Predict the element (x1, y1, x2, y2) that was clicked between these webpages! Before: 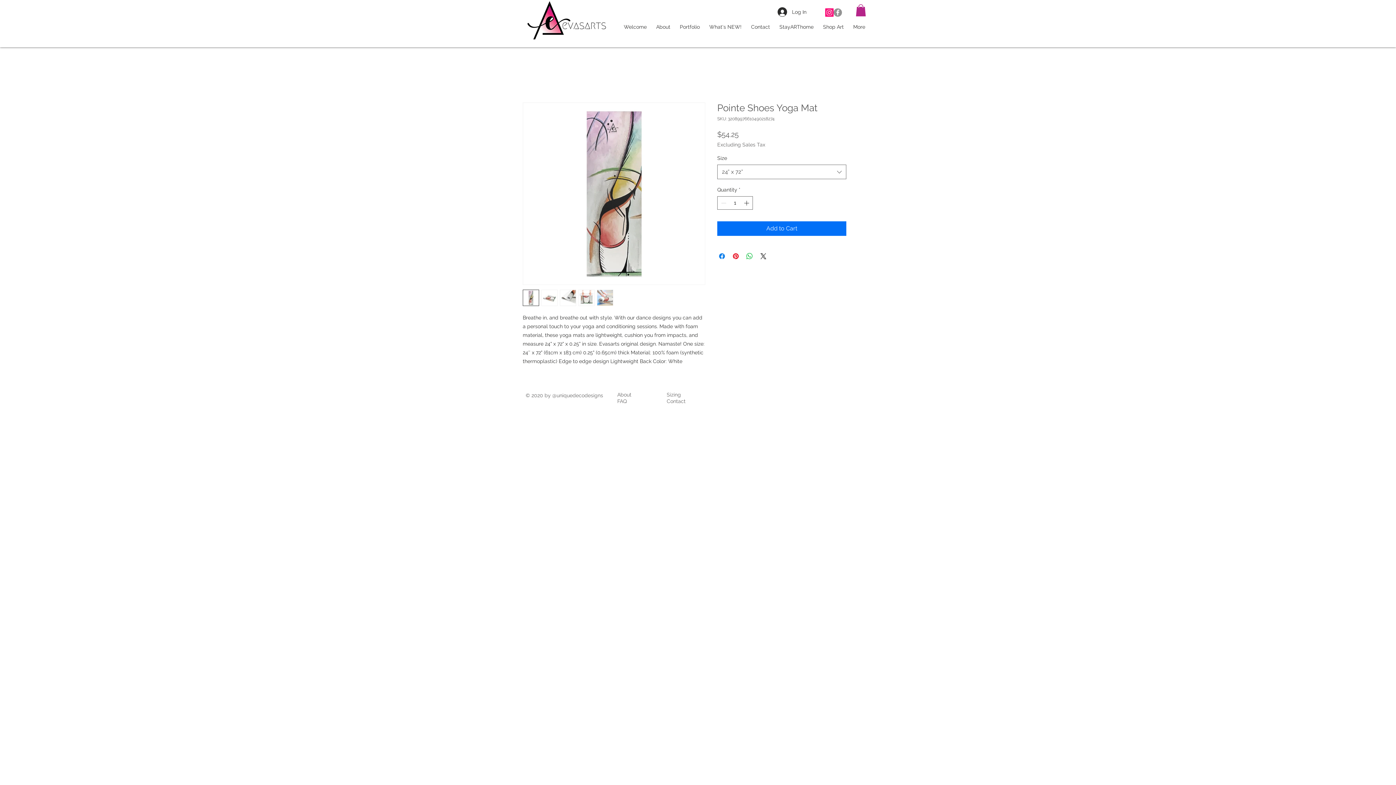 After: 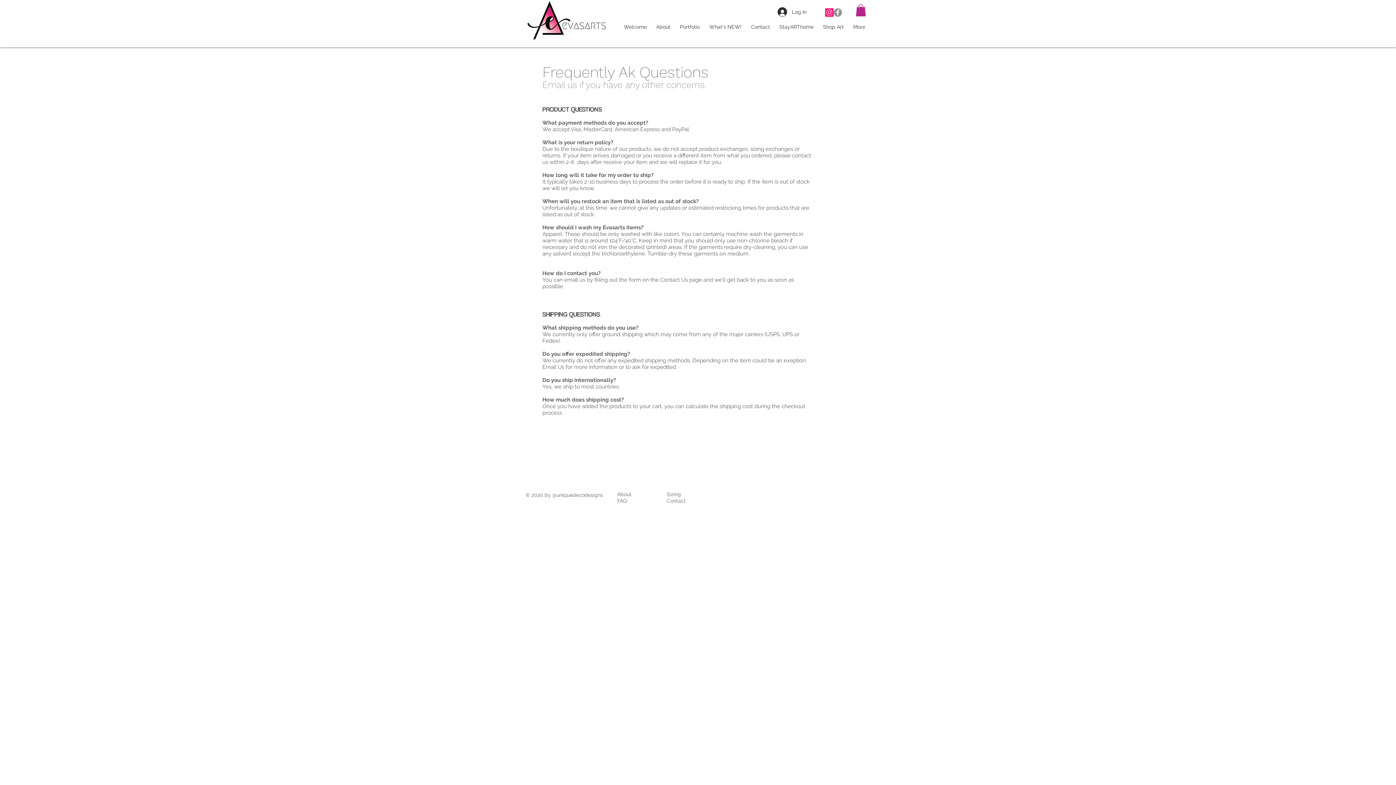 Action: label: FAQ bbox: (617, 399, 626, 405)